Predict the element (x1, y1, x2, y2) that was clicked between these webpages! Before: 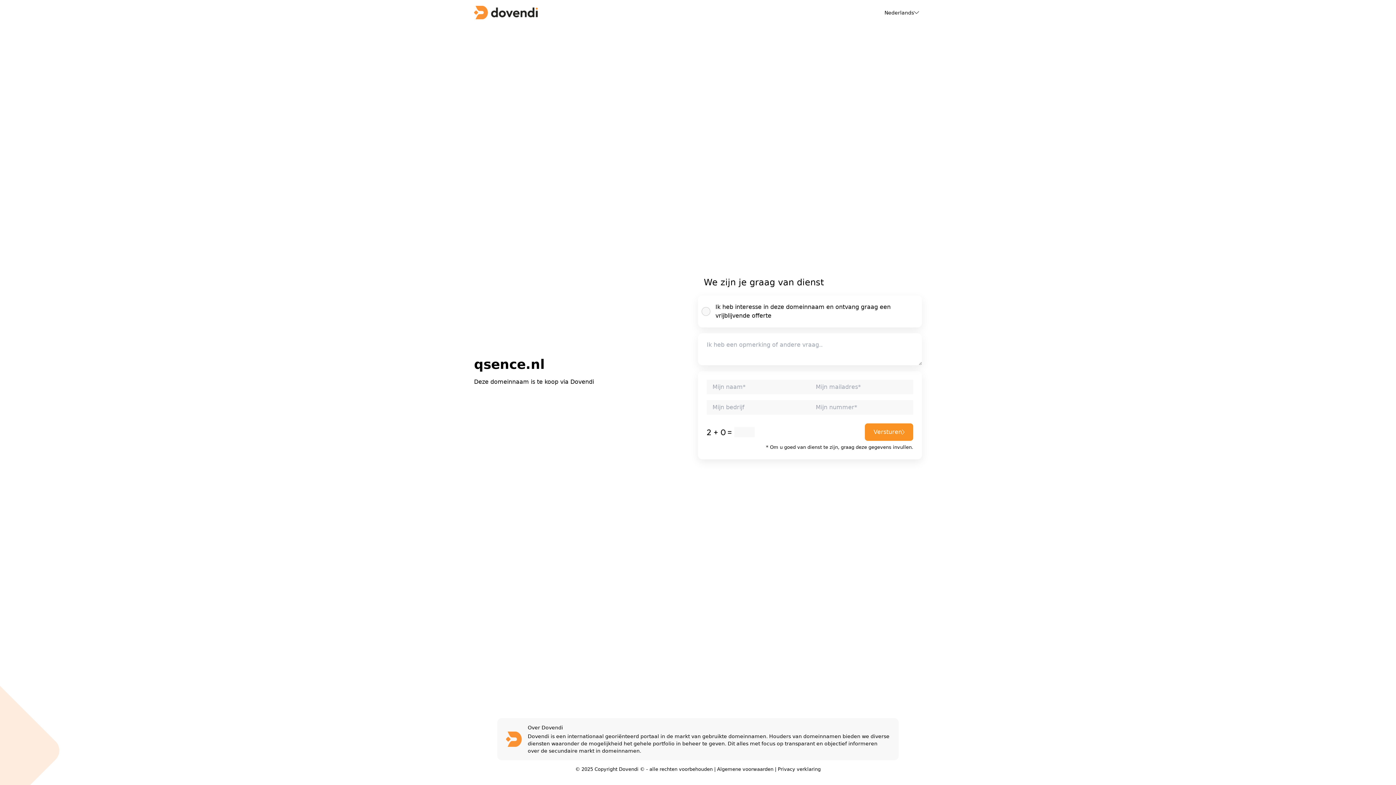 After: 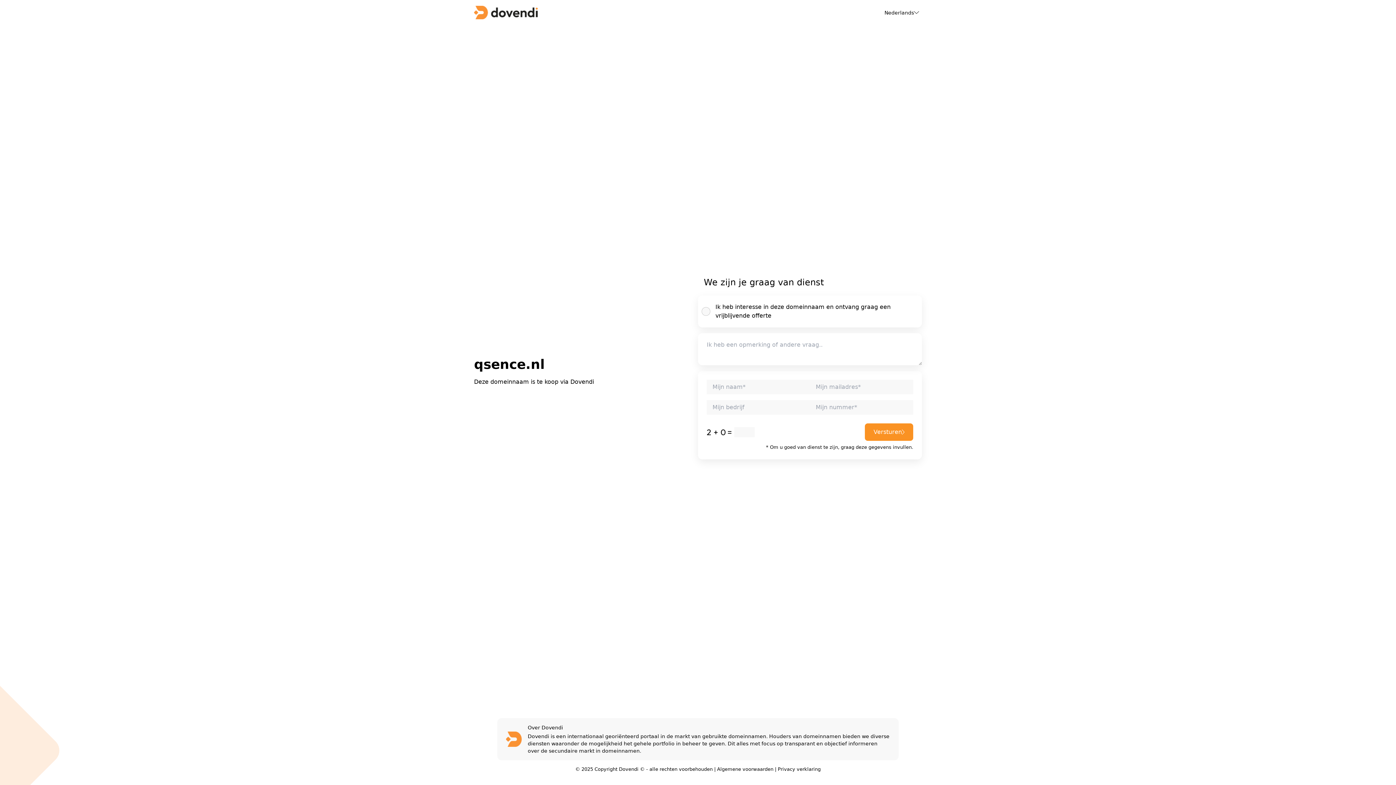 Action: label: Privacy verklaring bbox: (778, 766, 820, 772)